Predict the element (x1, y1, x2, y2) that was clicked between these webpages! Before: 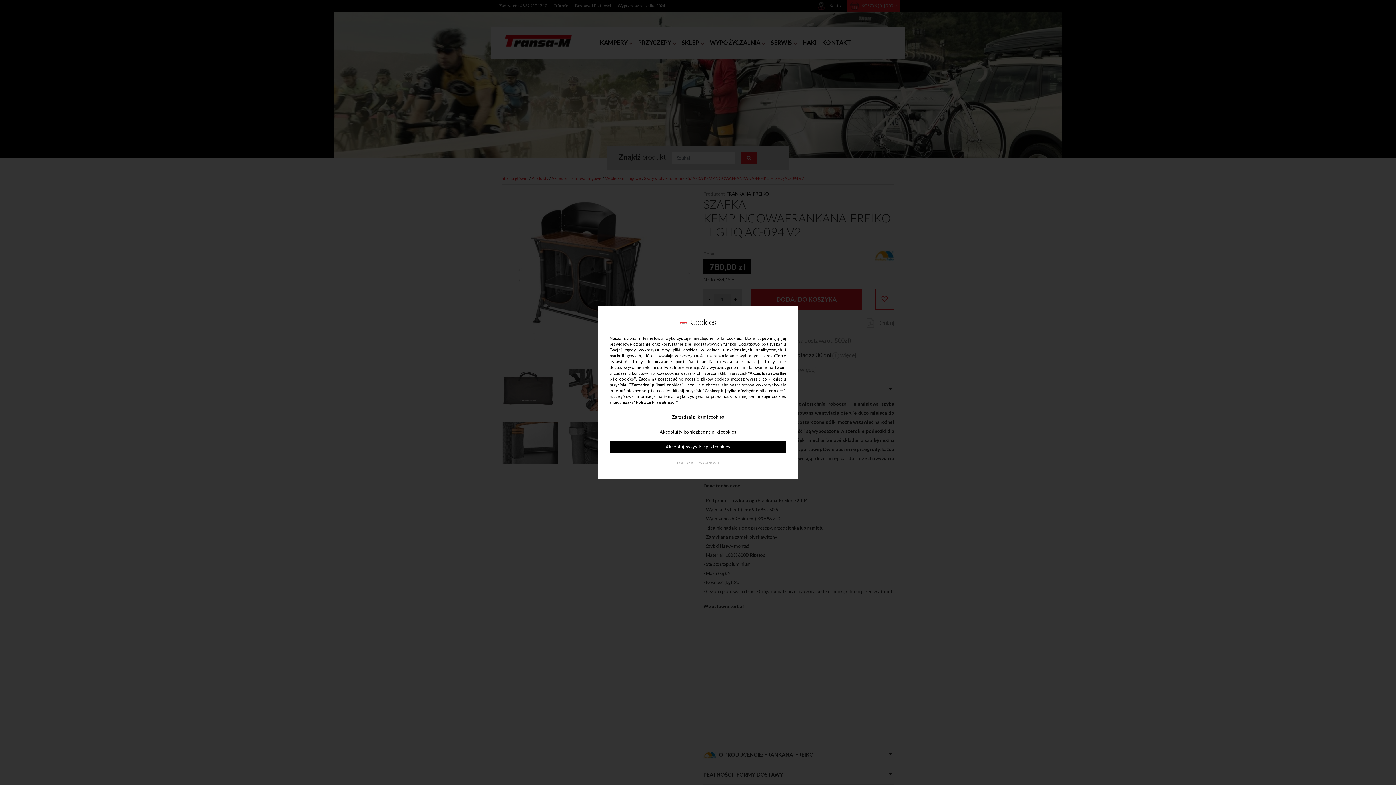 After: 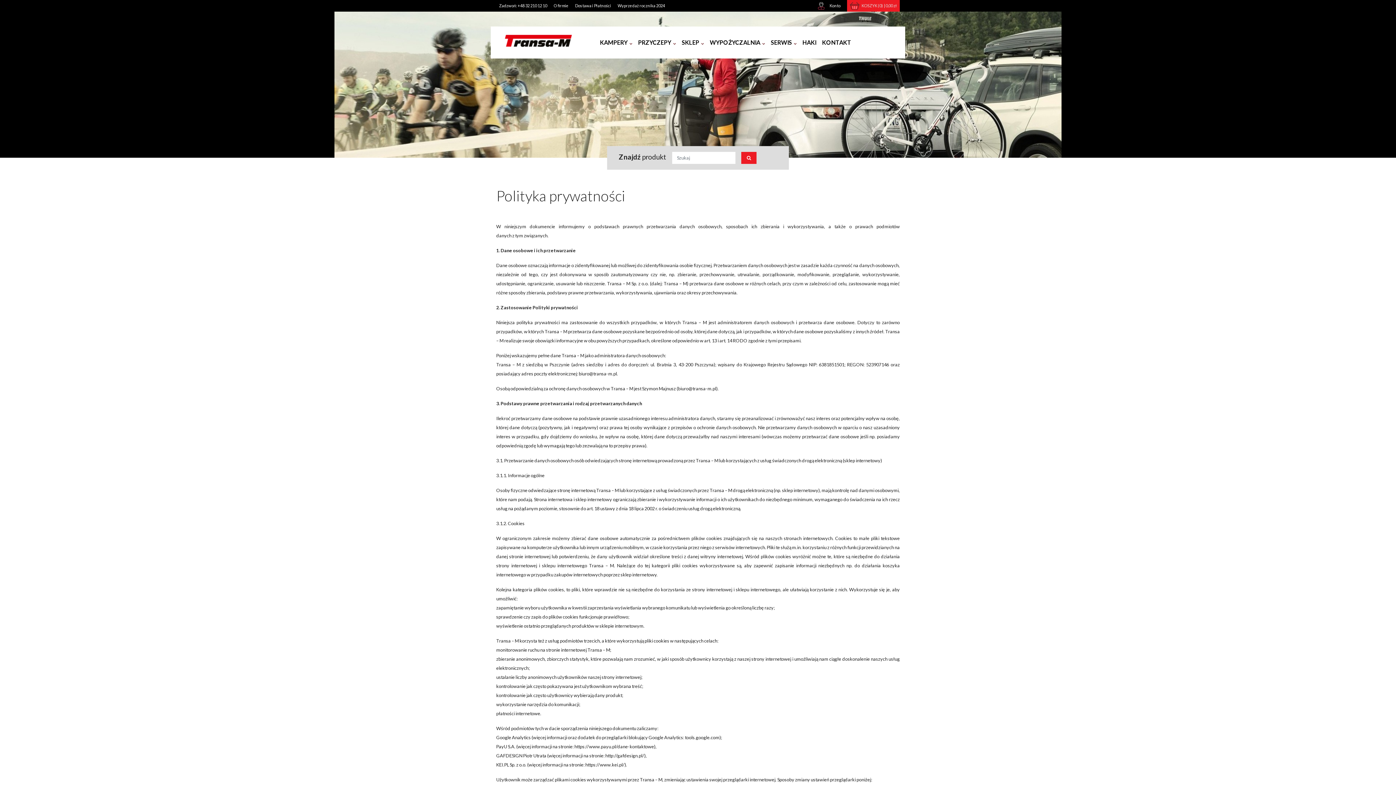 Action: label: POLITYKA PRYWATNOŚCI bbox: (677, 460, 719, 465)